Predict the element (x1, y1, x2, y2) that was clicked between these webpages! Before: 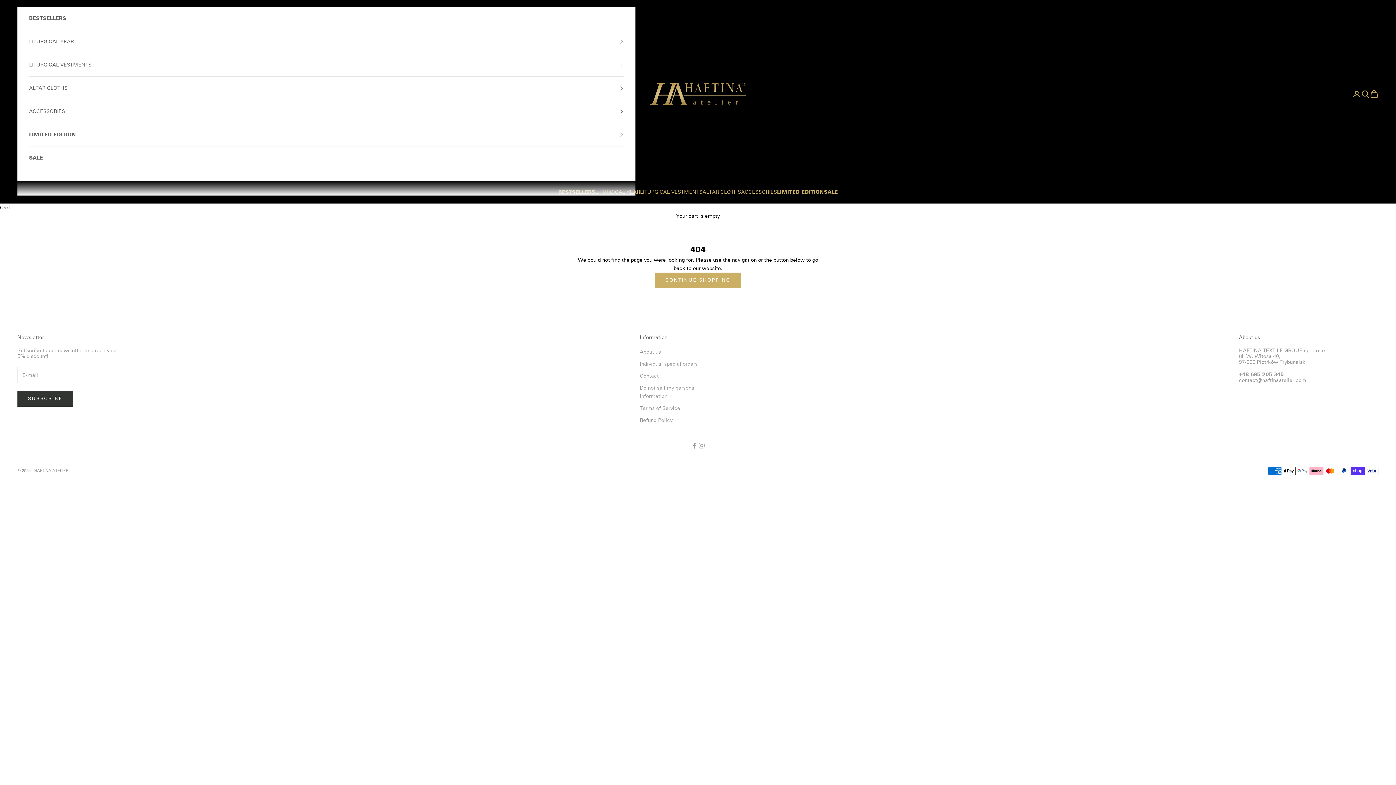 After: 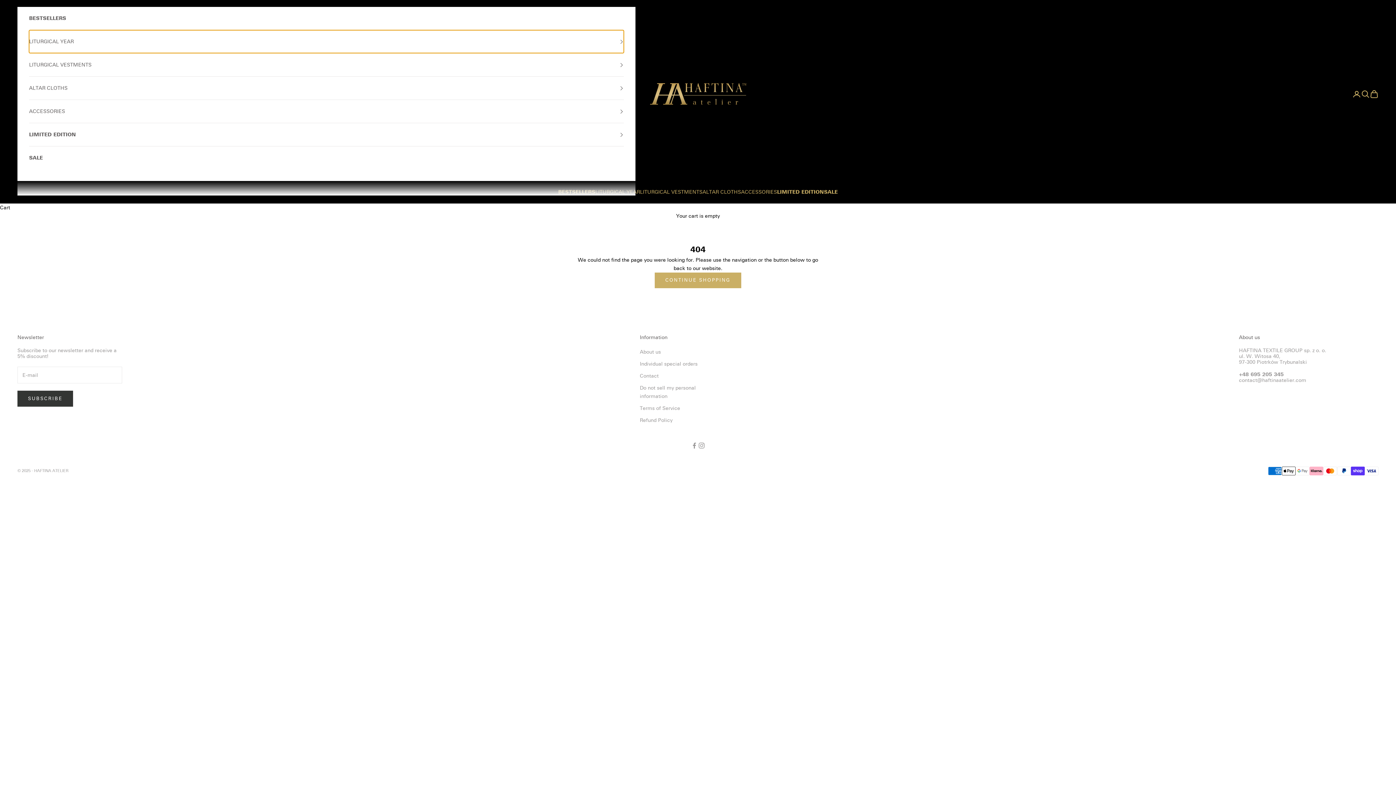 Action: bbox: (29, 30, 623, 53) label: LITURGICAL YEAR